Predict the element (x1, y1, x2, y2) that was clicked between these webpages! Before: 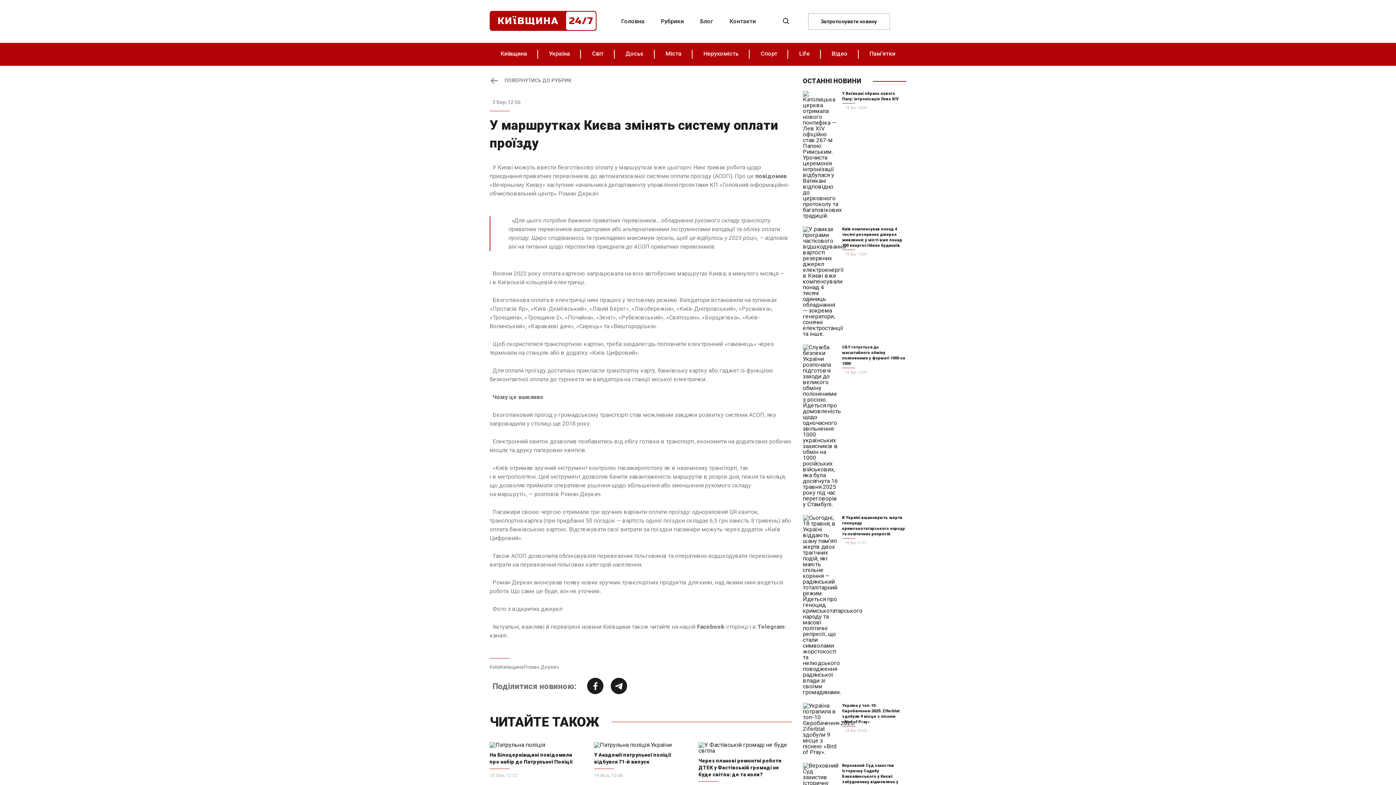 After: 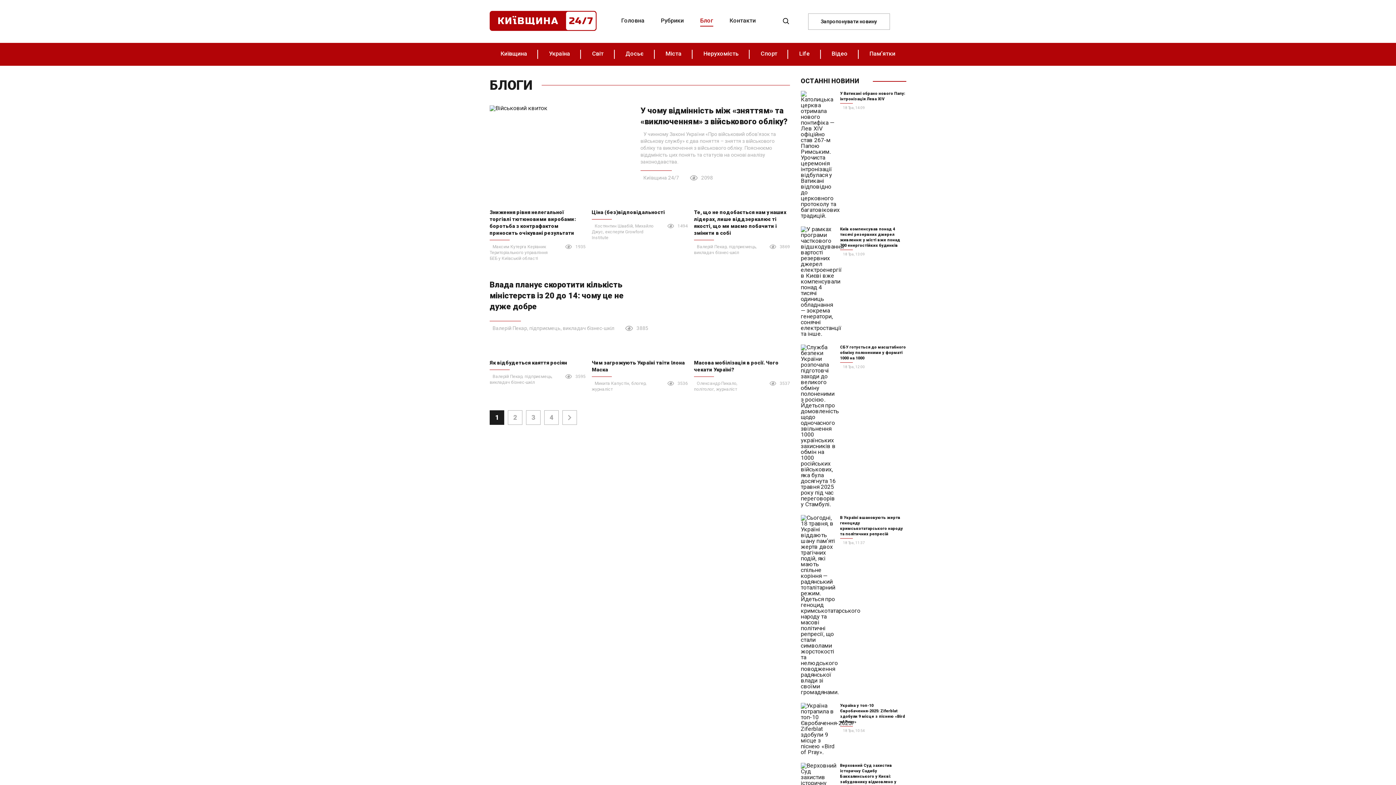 Action: label: Блог bbox: (700, 17, 713, 24)